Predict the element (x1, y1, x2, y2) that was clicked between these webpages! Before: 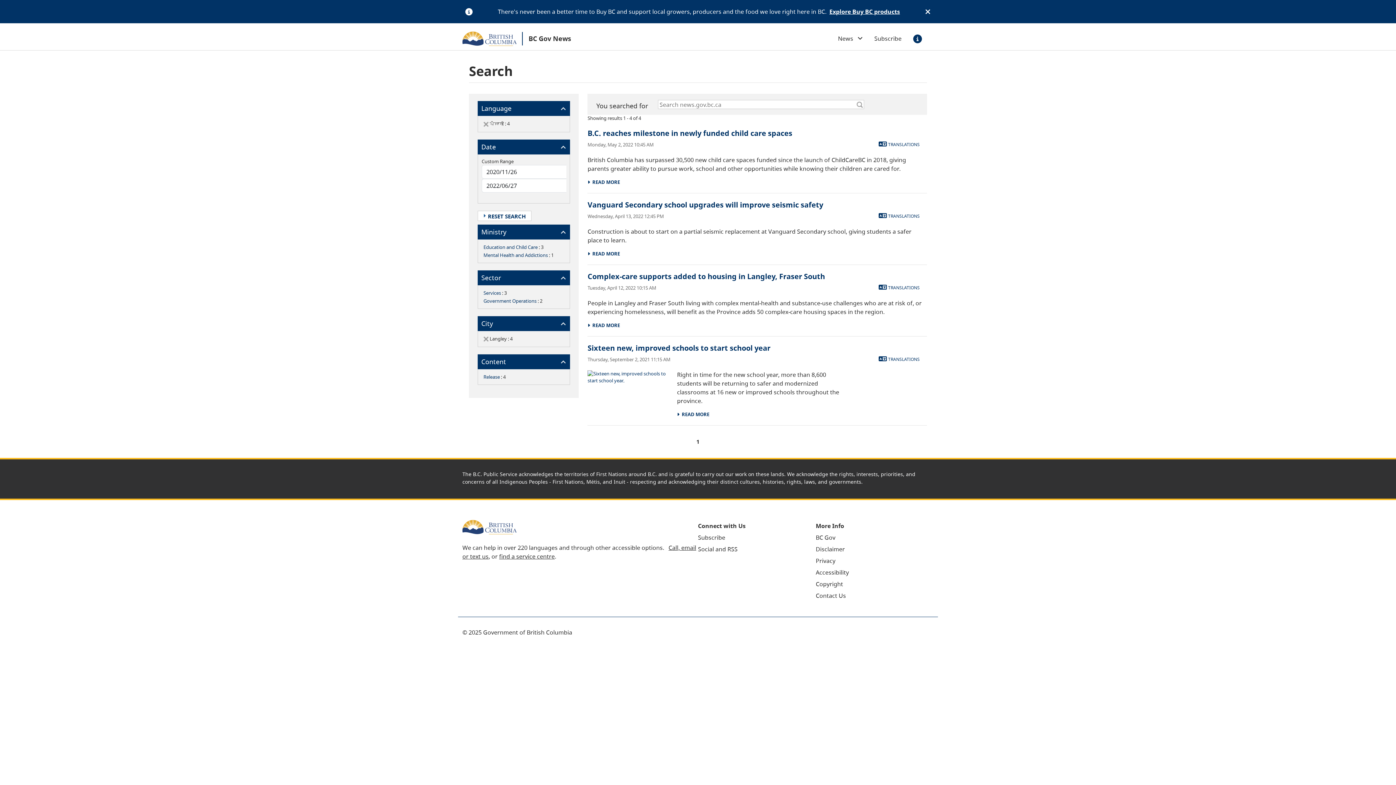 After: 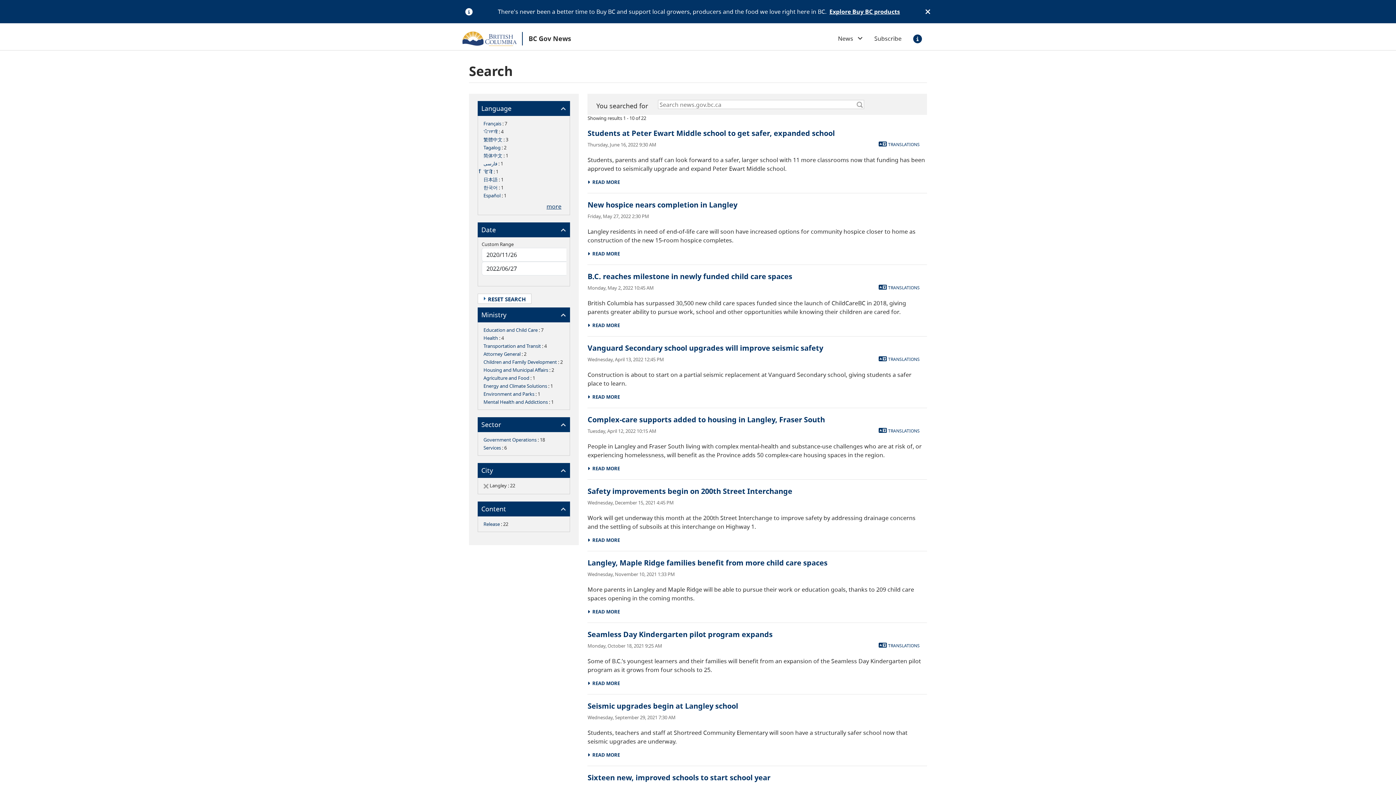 Action: bbox: (483, 120, 488, 126)